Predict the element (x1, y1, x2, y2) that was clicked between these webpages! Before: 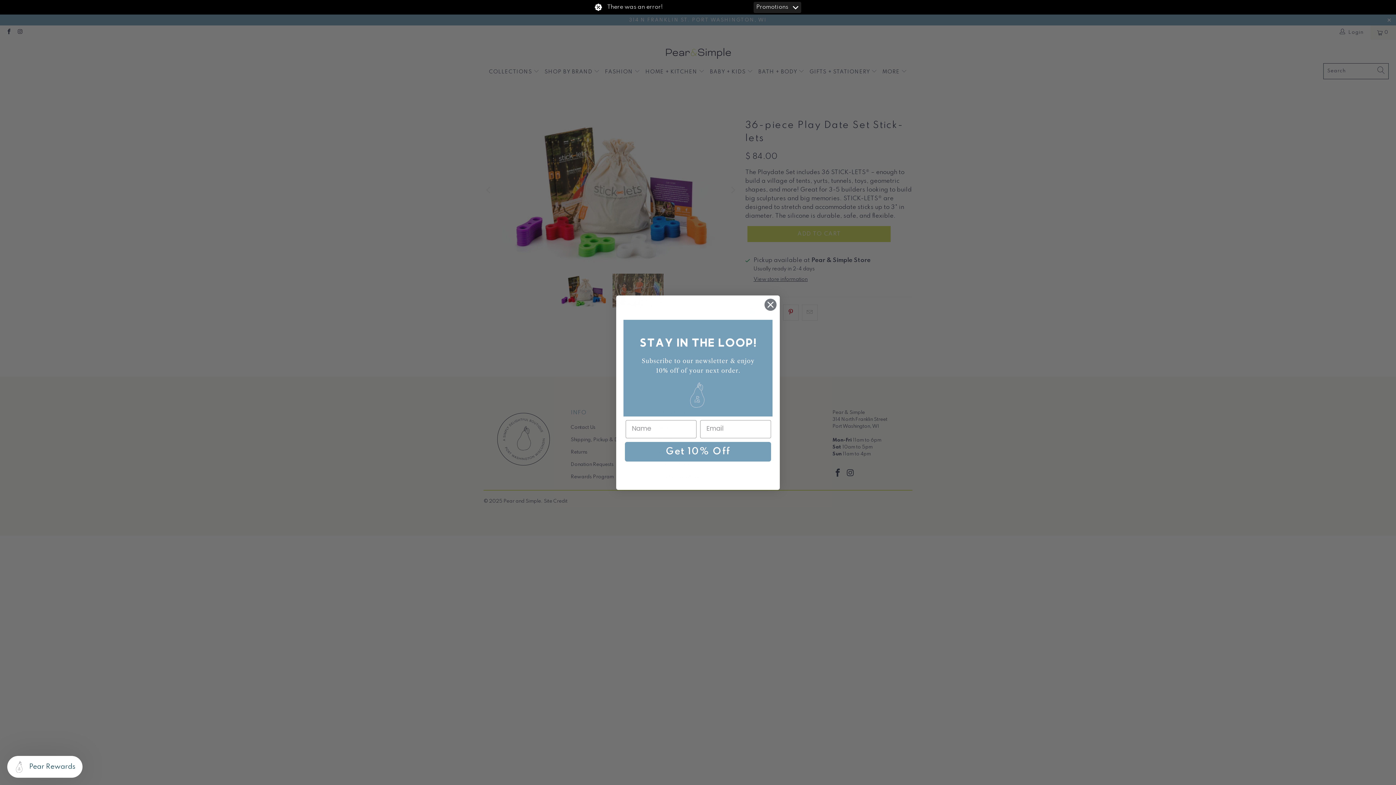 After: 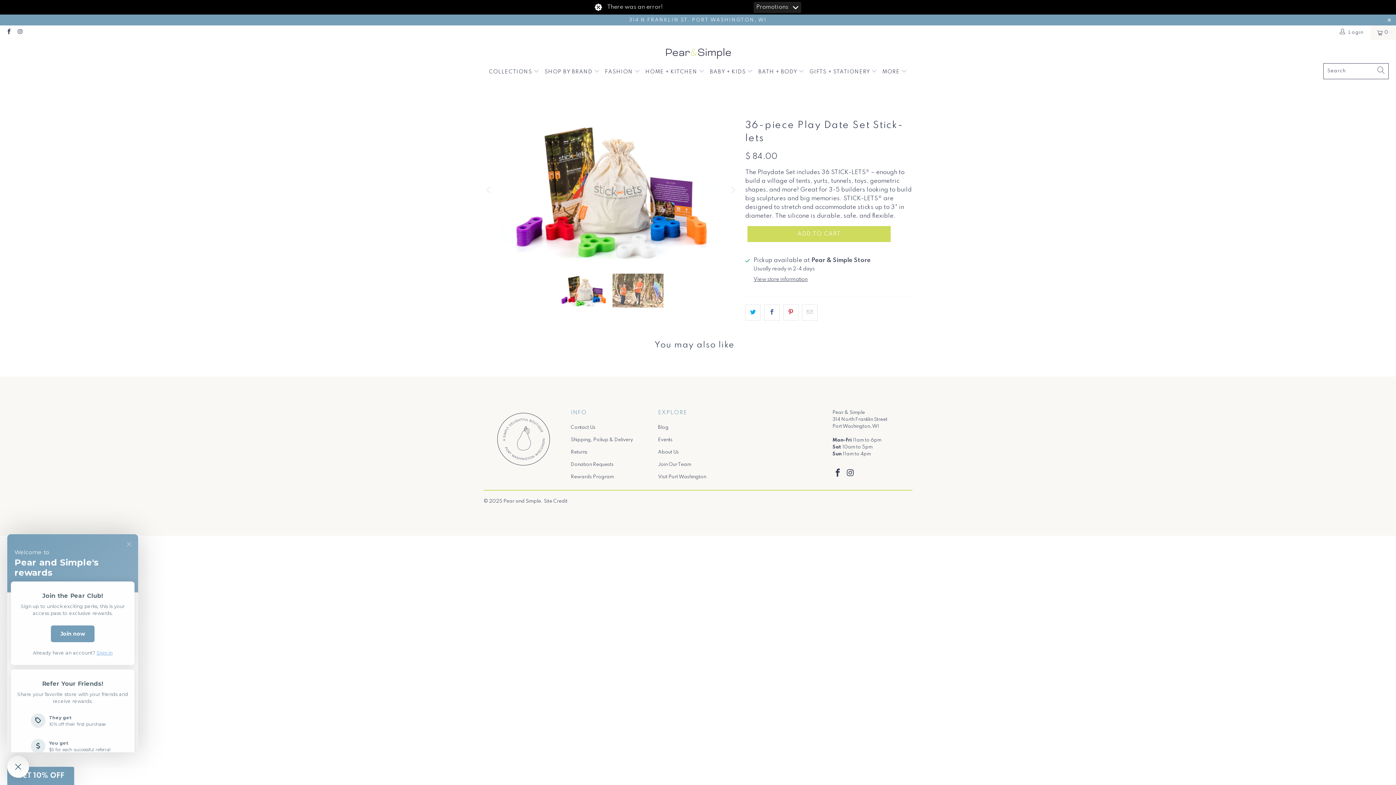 Action: bbox: (7, 756, 82, 778) label: Pear Rewards